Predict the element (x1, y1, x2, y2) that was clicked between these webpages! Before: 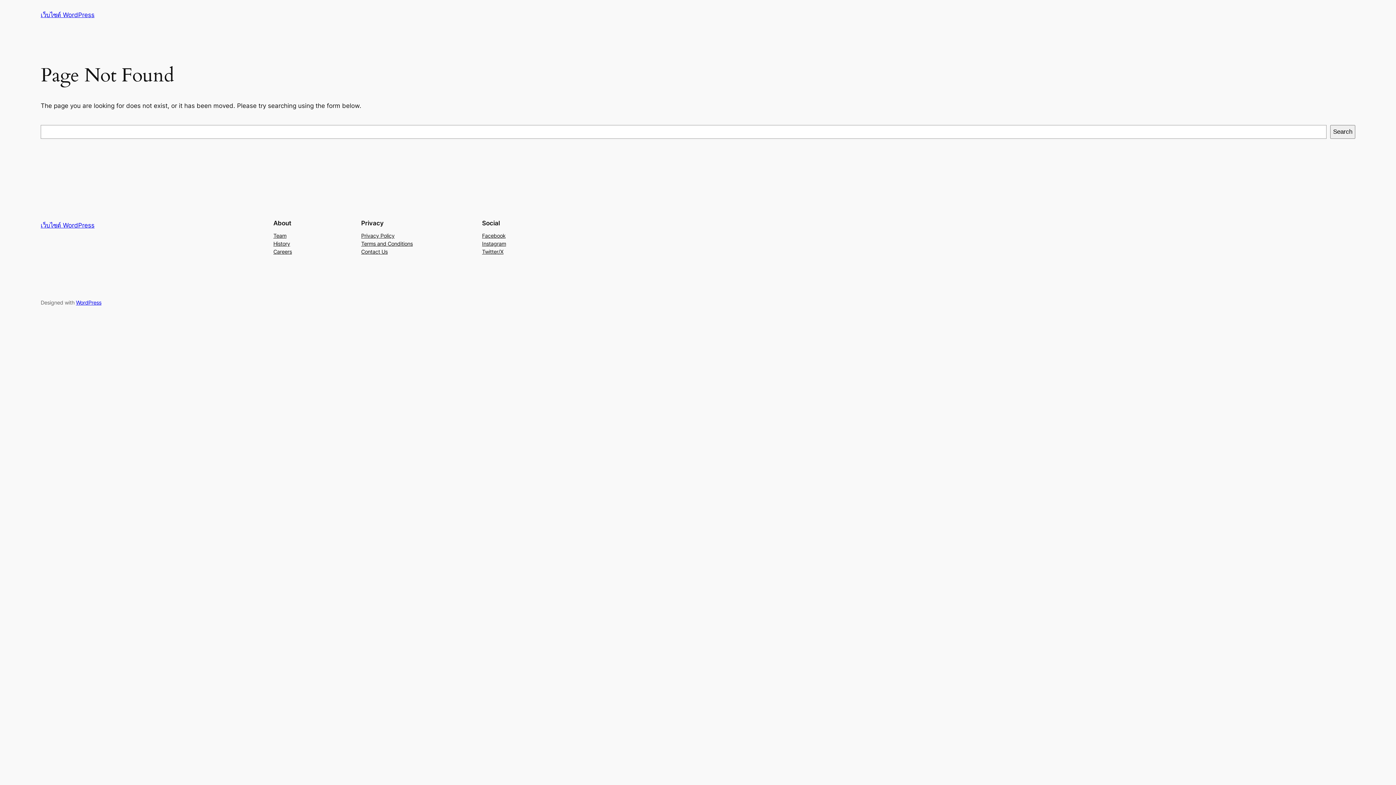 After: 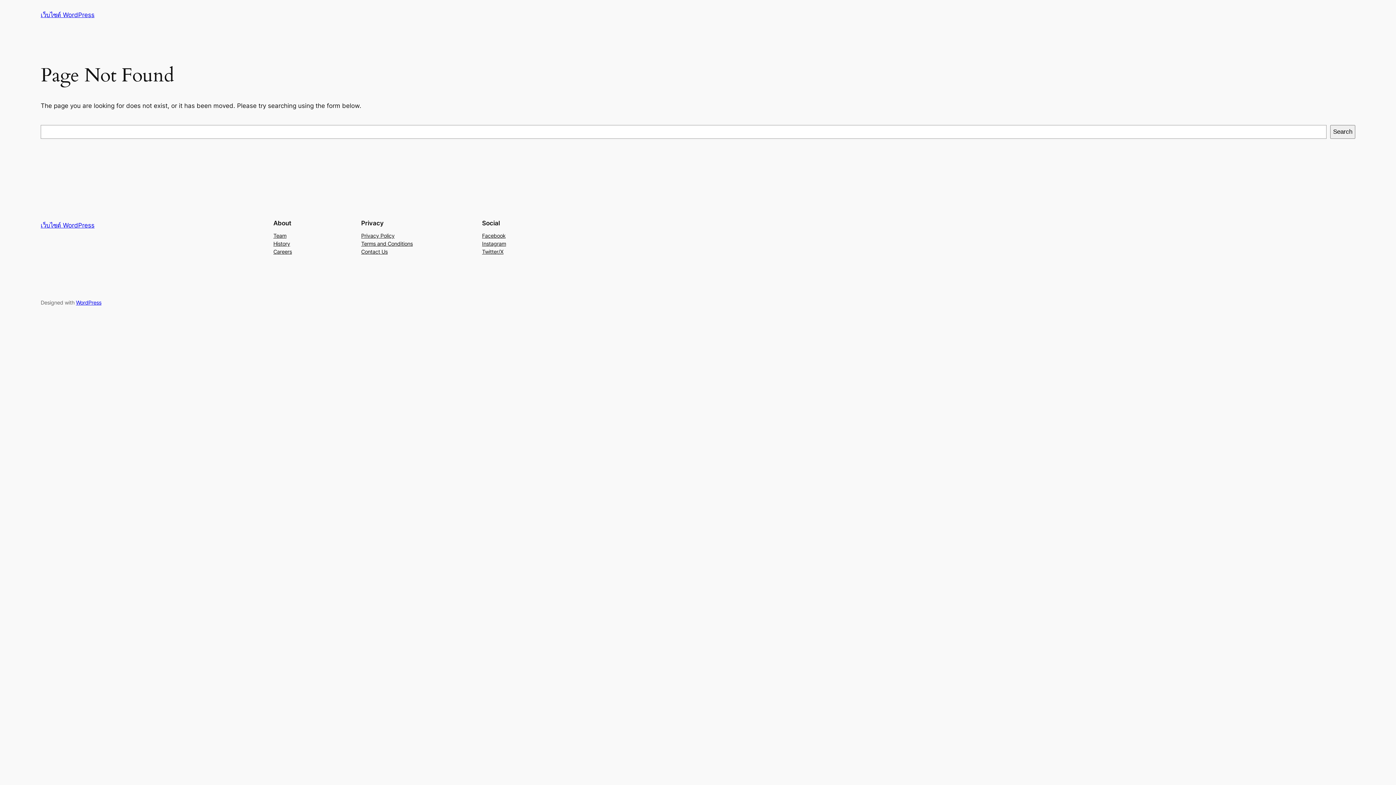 Action: bbox: (273, 239, 290, 247) label: History